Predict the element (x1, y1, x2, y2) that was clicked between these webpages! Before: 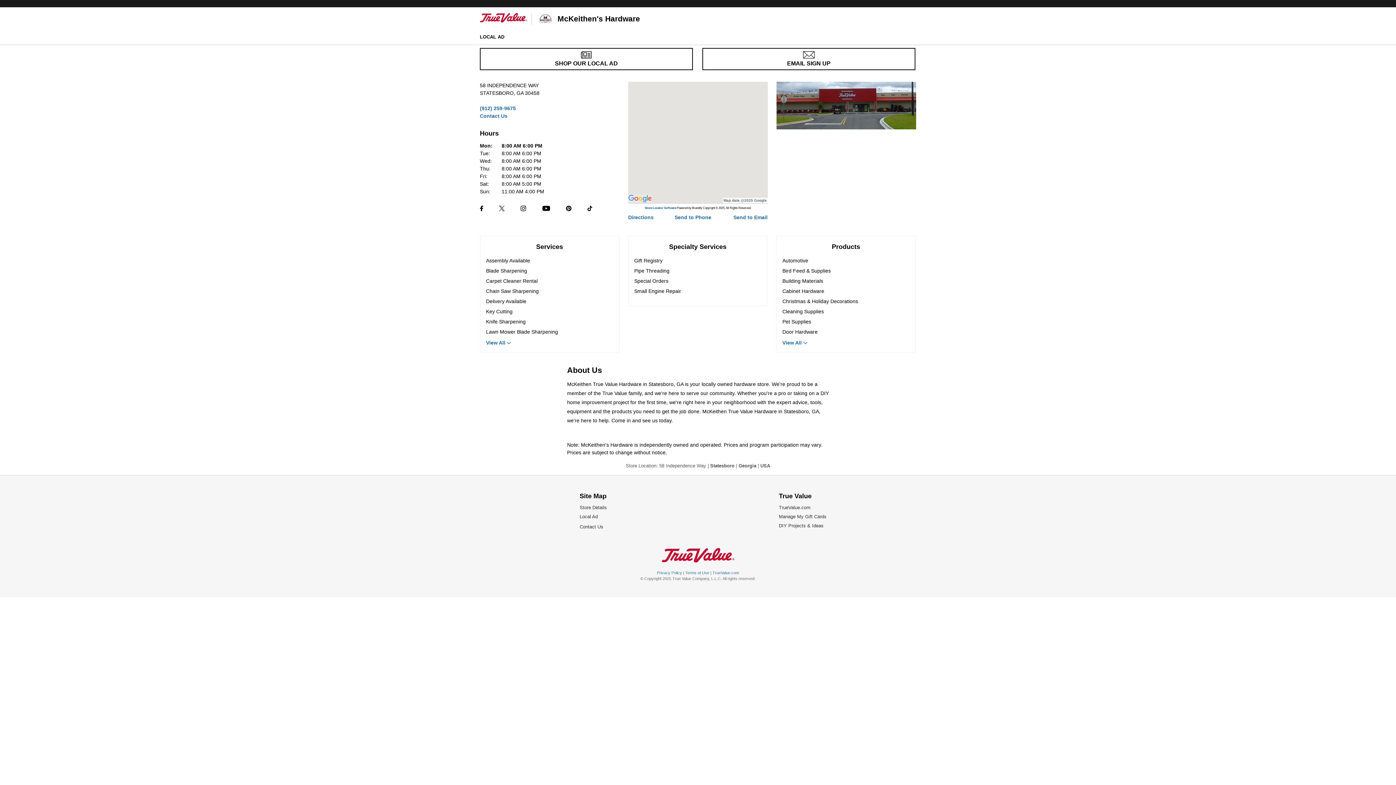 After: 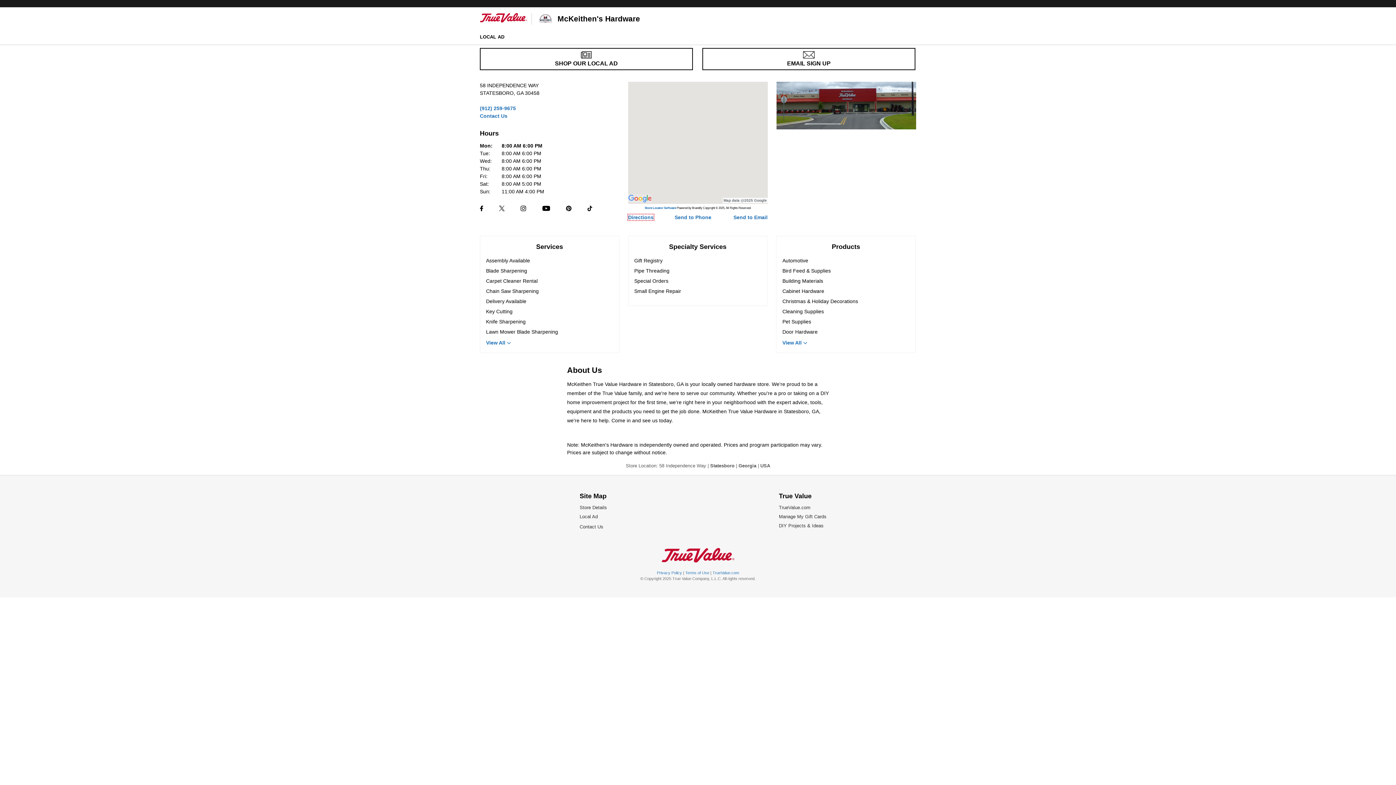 Action: label: Directions
Opens in a new window bbox: (628, 214, 653, 220)